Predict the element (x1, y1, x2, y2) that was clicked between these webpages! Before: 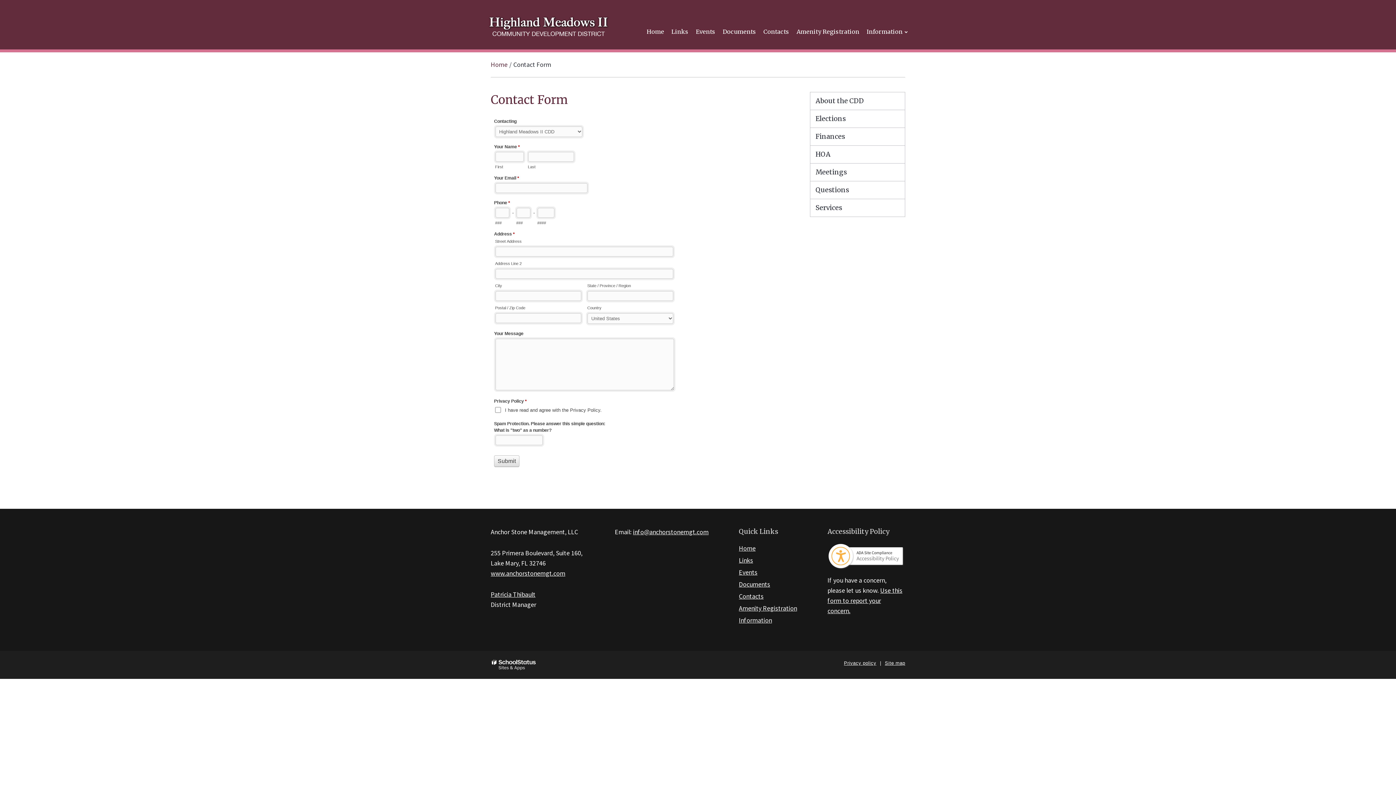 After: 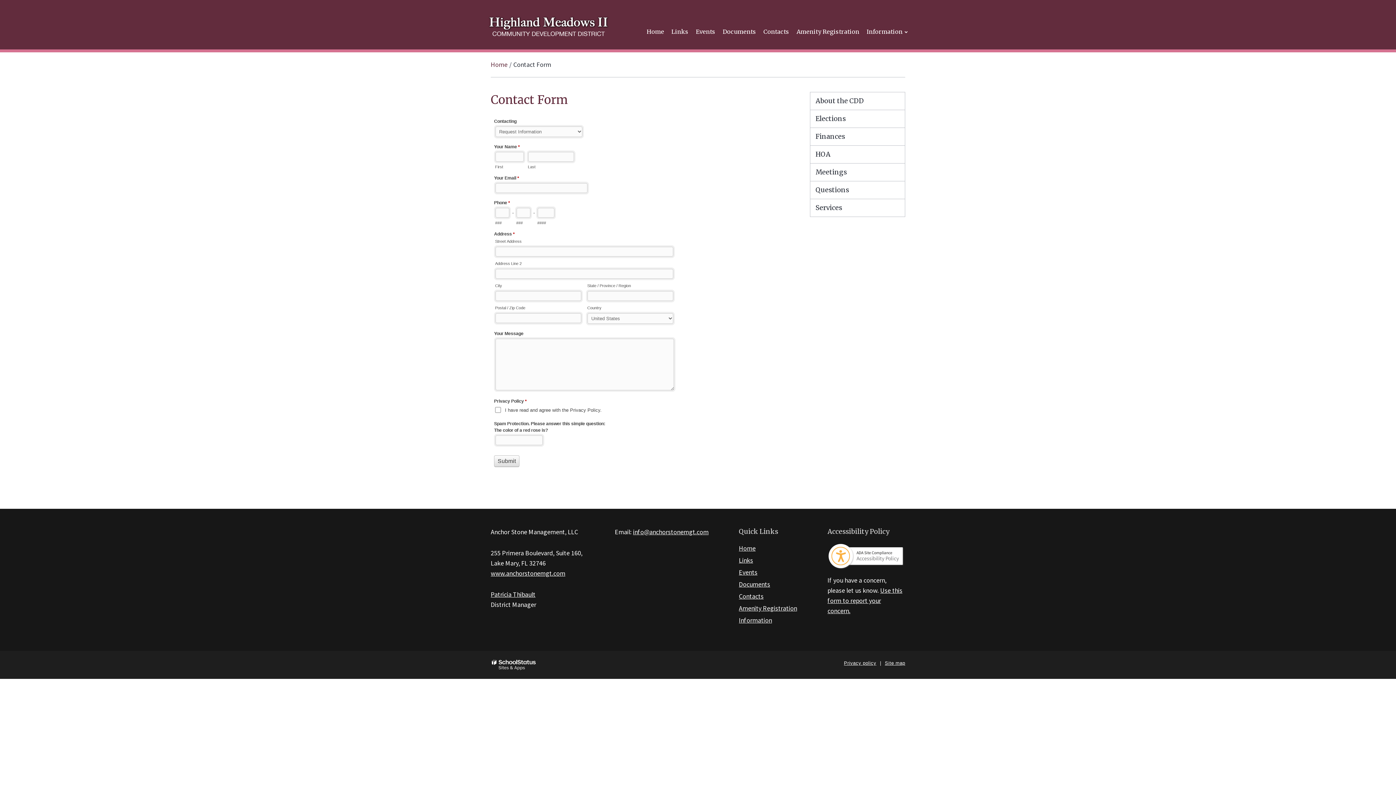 Action: bbox: (633, 527, 708, 536) label: info@anchorstonemgt.com